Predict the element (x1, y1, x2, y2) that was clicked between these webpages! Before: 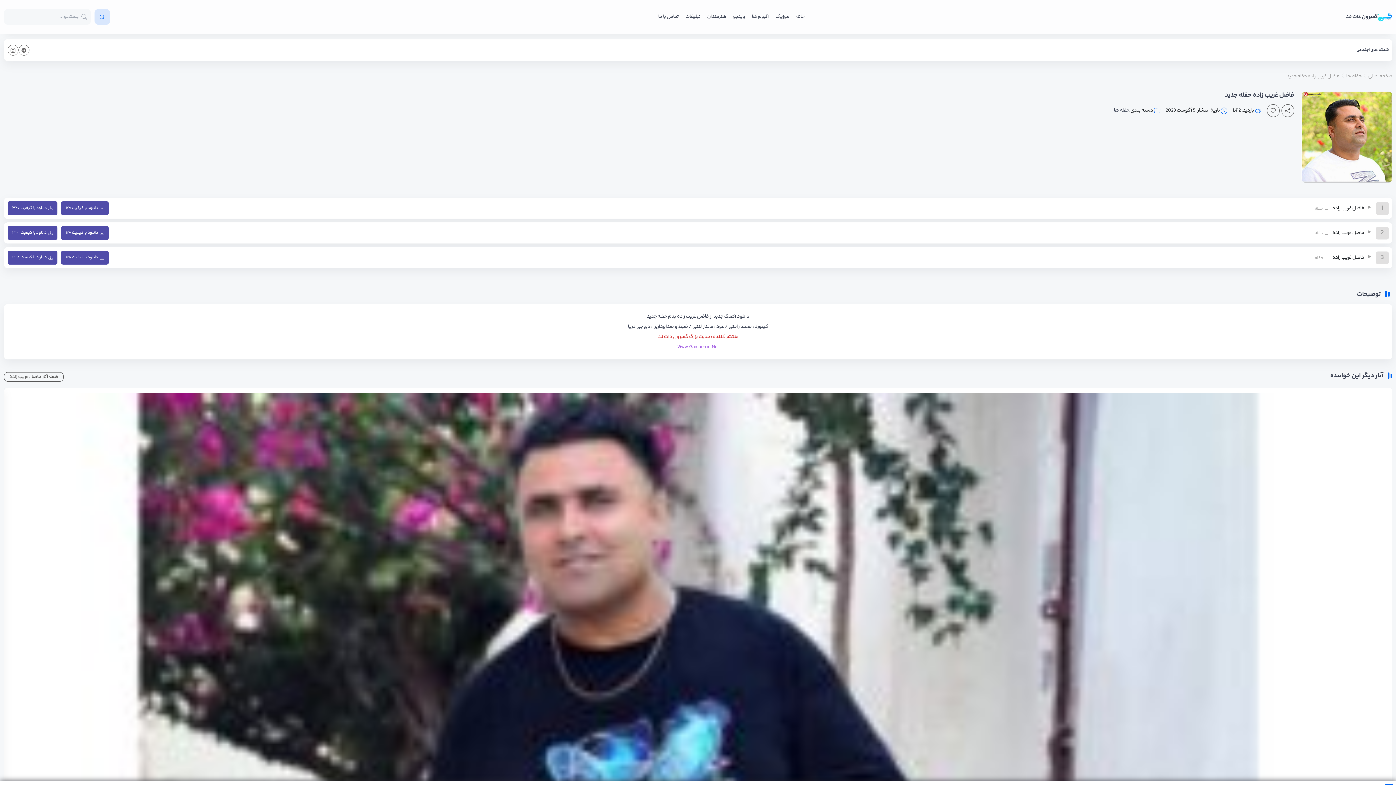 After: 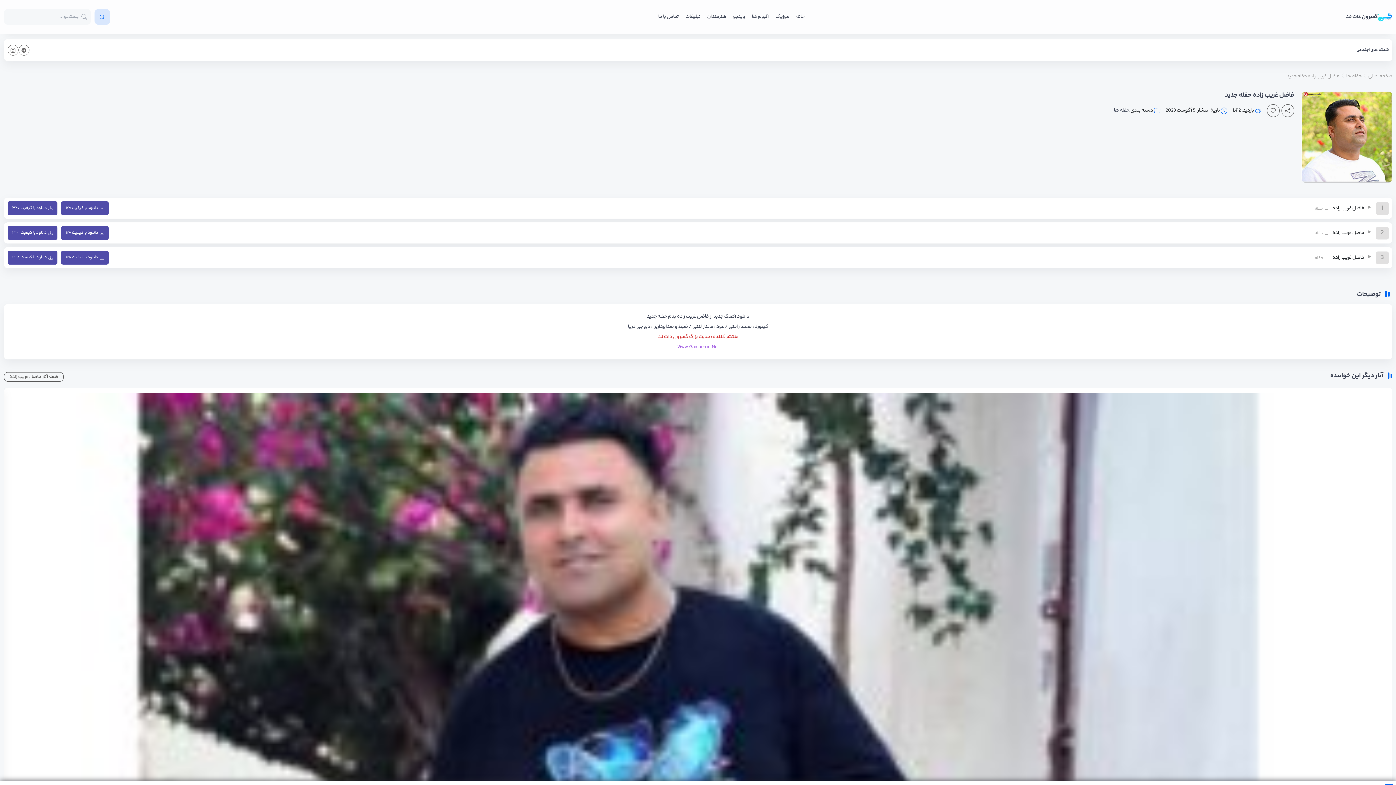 Action: label: پخش bbox: (1364, 204, 1372, 210)